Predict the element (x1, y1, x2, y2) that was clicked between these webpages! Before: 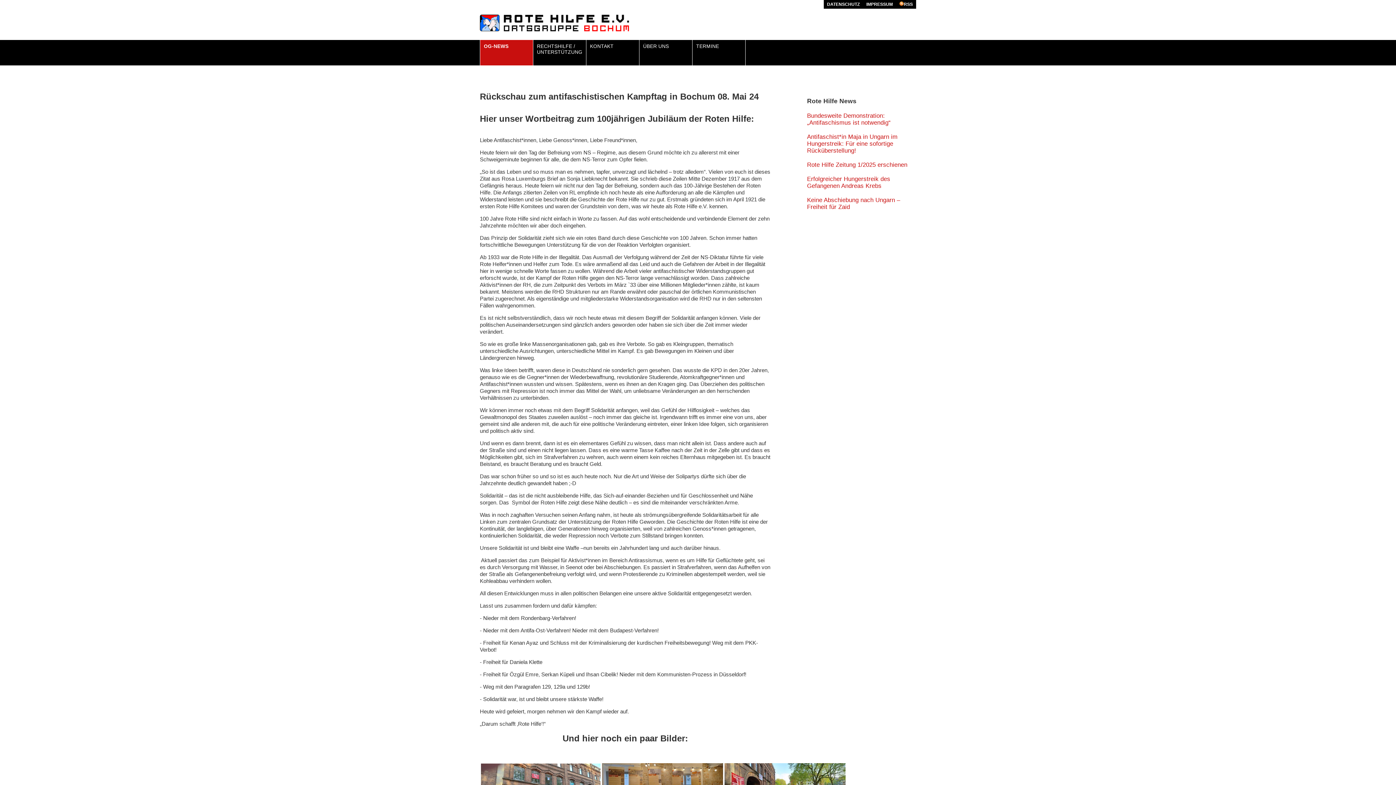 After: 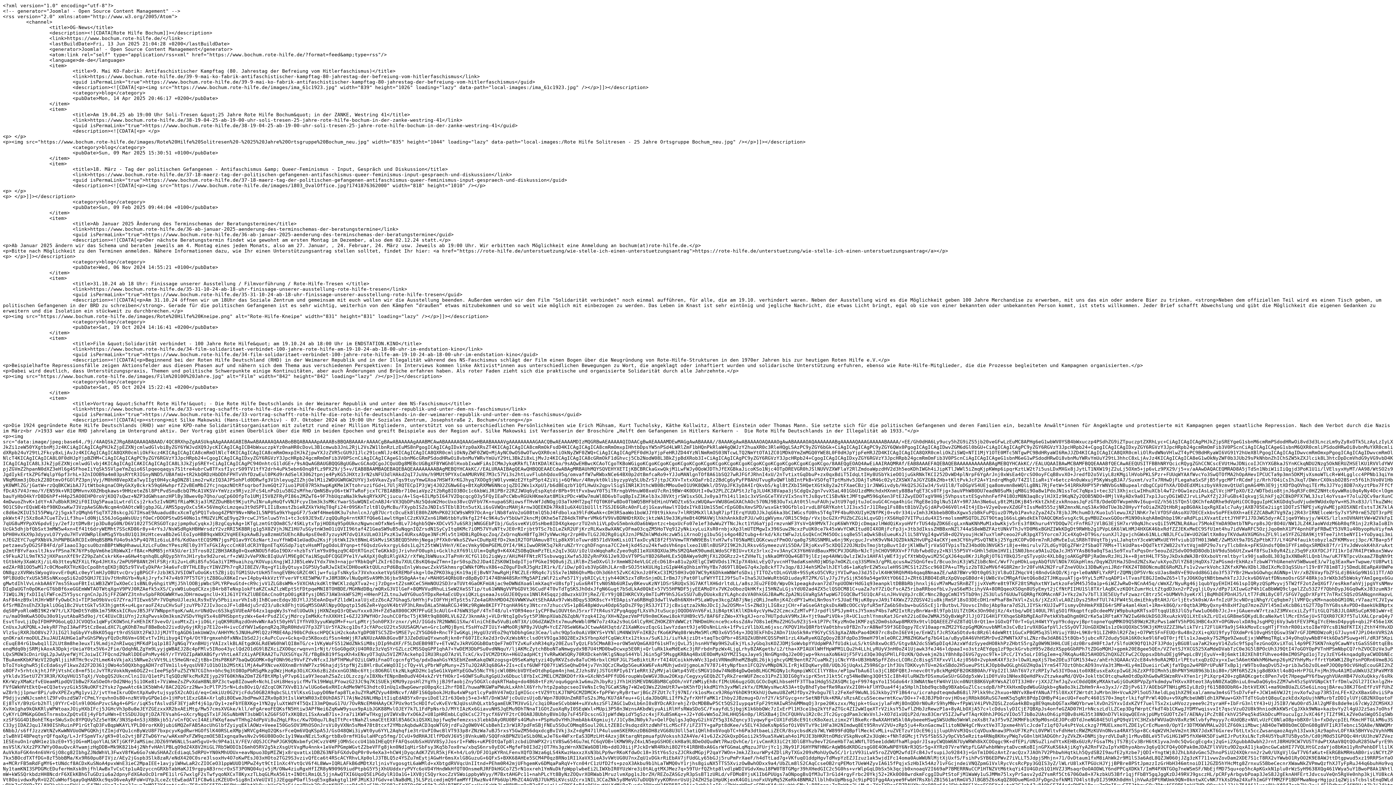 Action: label: RSS bbox: (898, 1, 914, 7)